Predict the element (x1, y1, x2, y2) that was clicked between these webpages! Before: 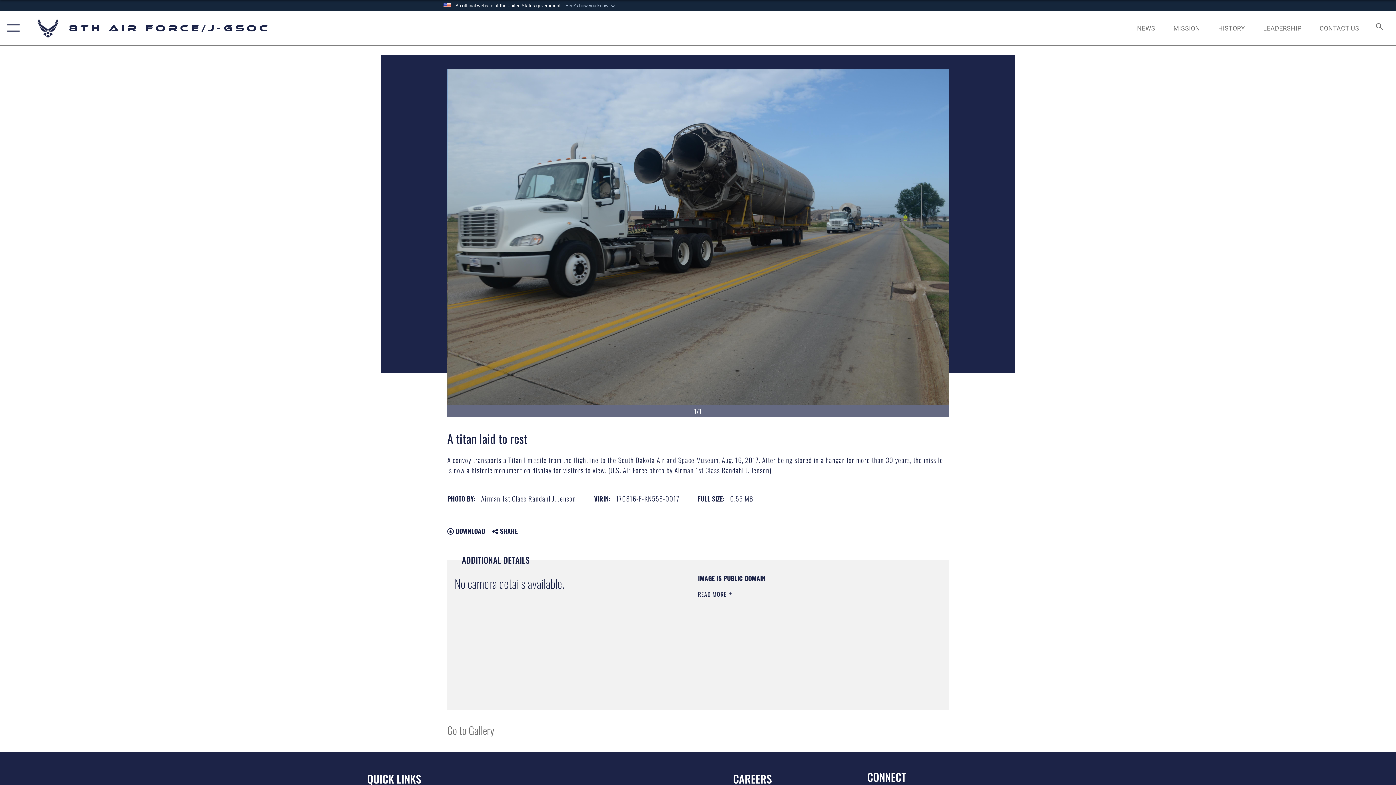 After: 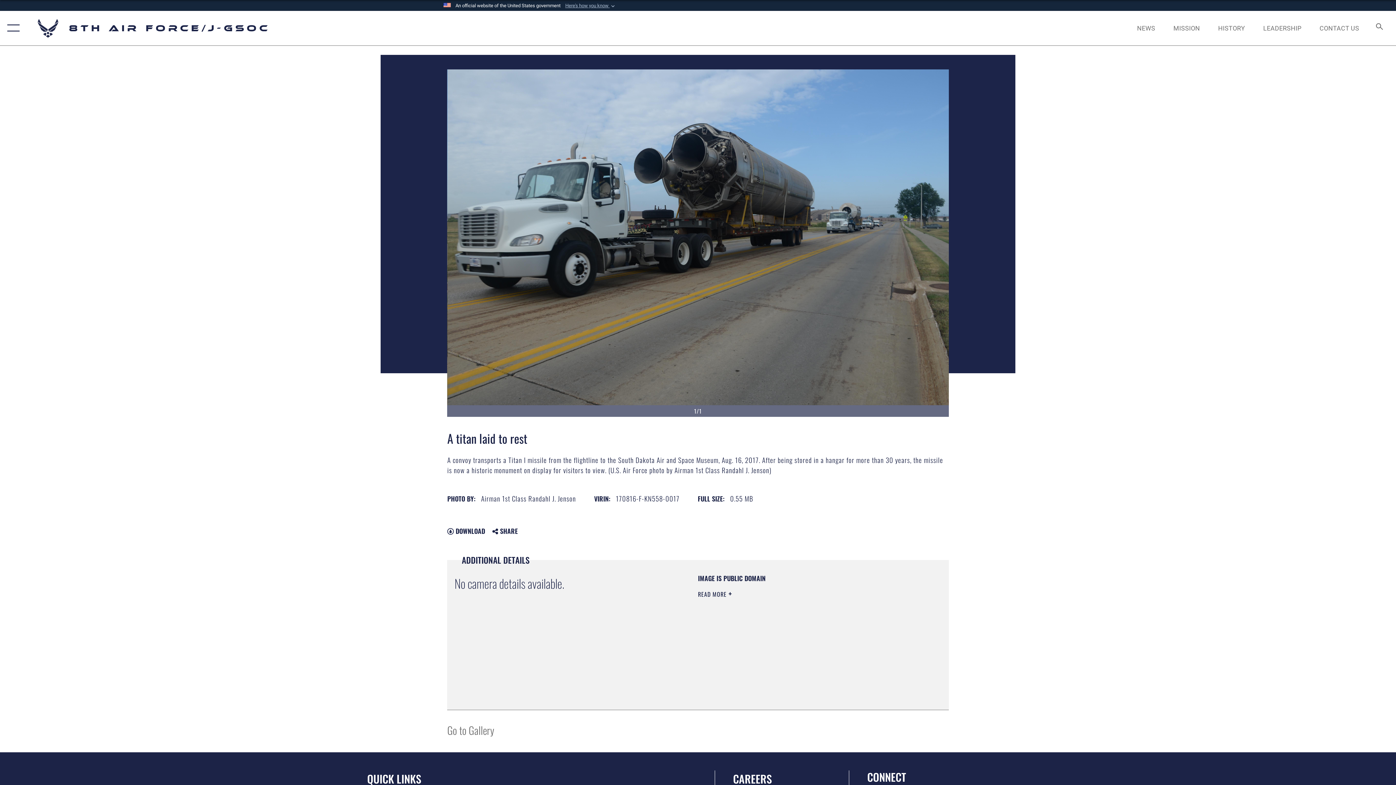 Action: bbox: (698, 635, 801, 645) label: https://www.dimoc.mil/resources/limitations